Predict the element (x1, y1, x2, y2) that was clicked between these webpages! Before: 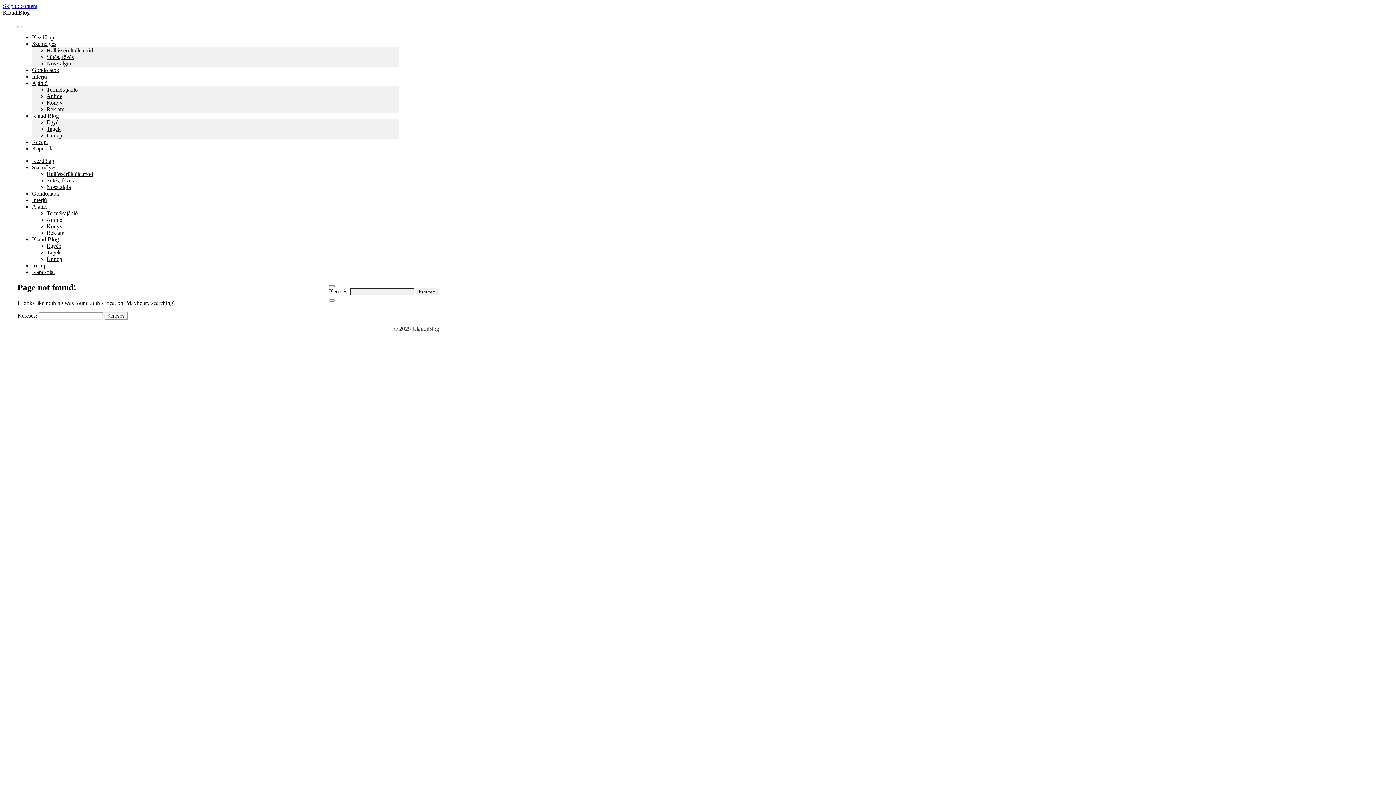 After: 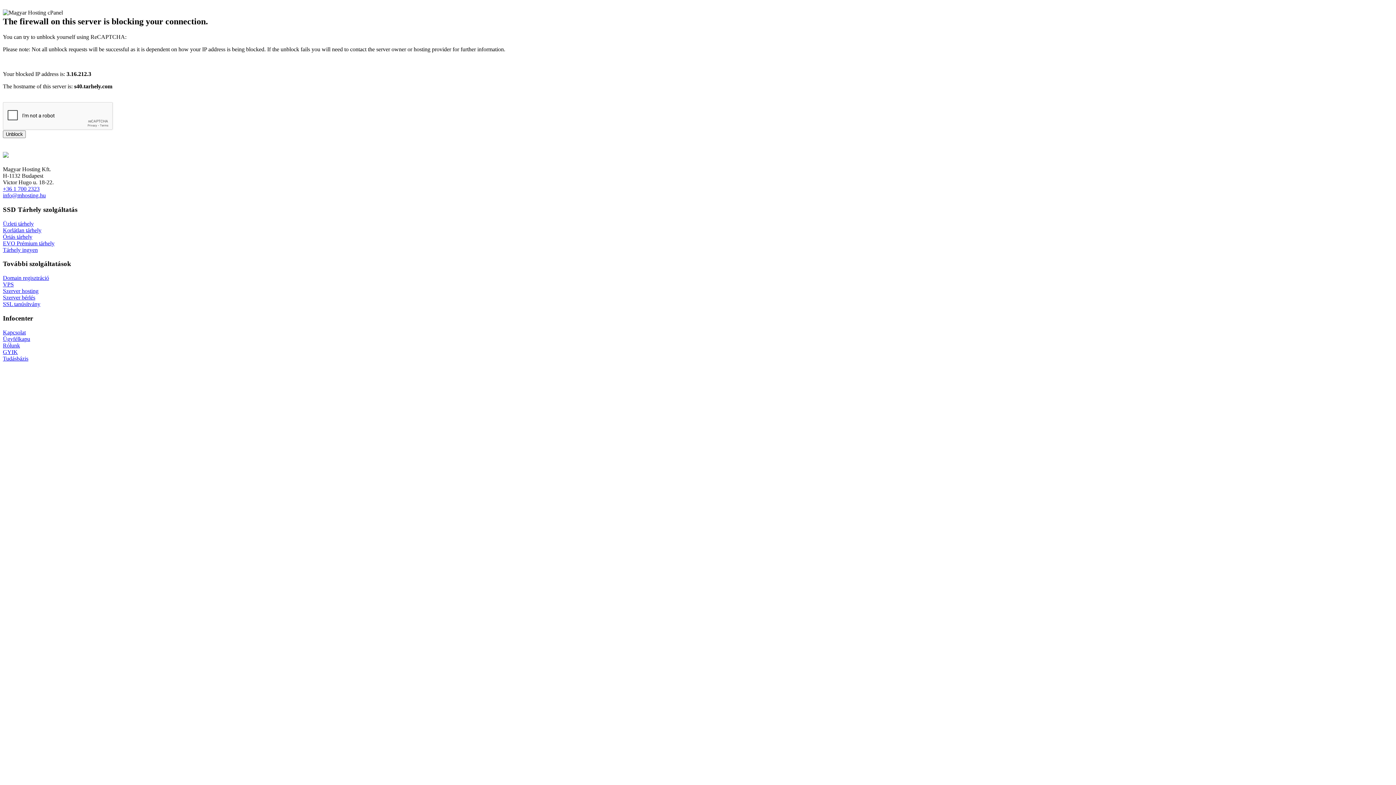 Action: label: KlaudiBlog bbox: (2, 9, 29, 15)